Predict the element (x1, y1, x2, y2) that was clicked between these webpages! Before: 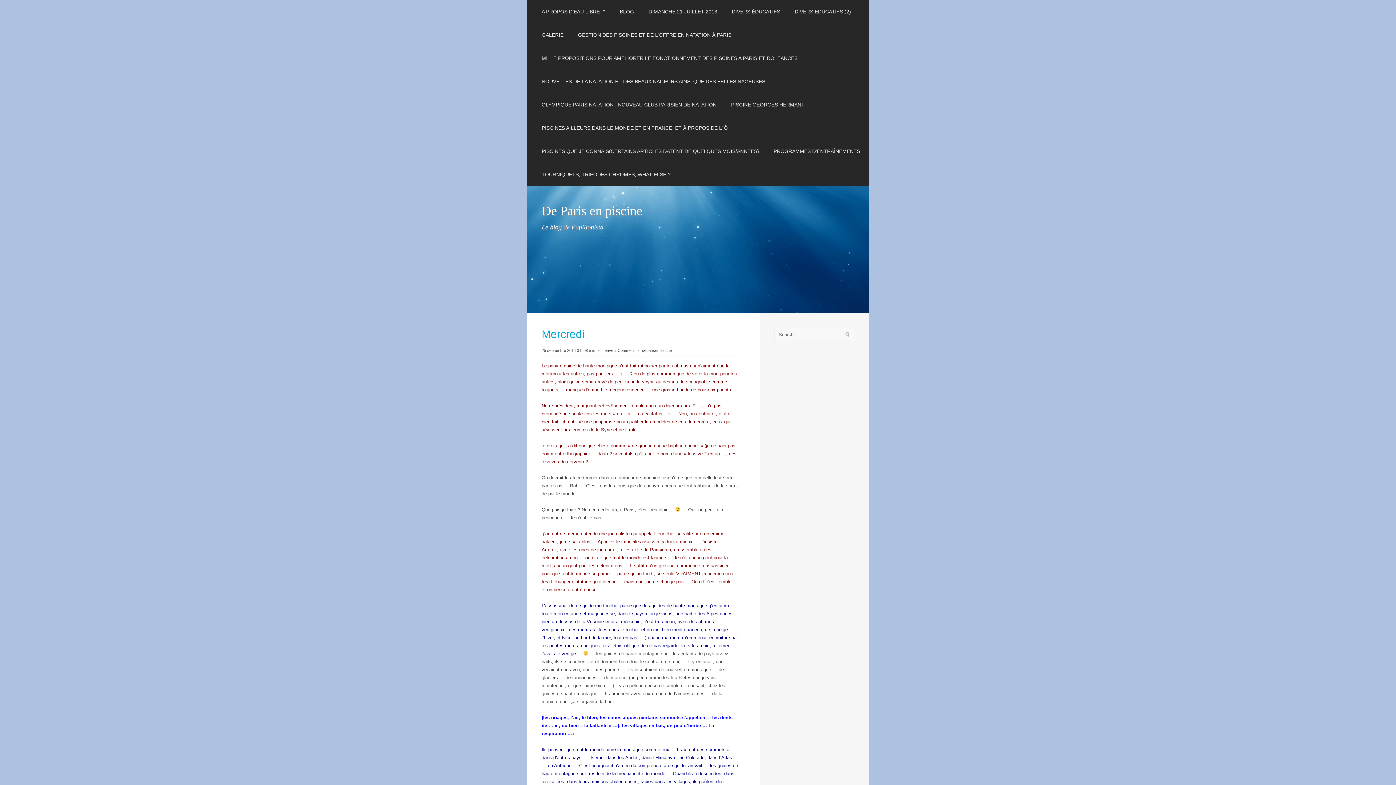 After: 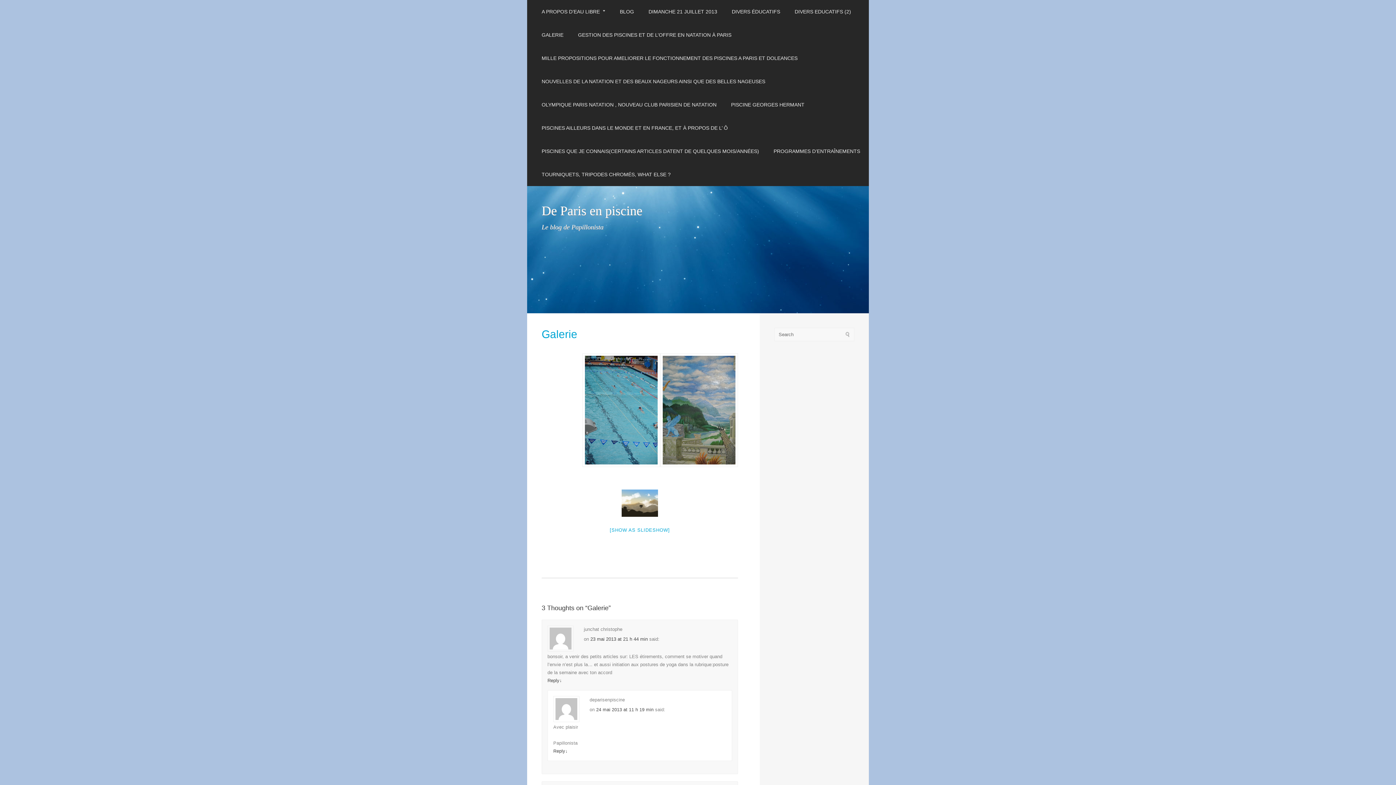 Action: bbox: (541, 32, 563, 37) label: GALERIE